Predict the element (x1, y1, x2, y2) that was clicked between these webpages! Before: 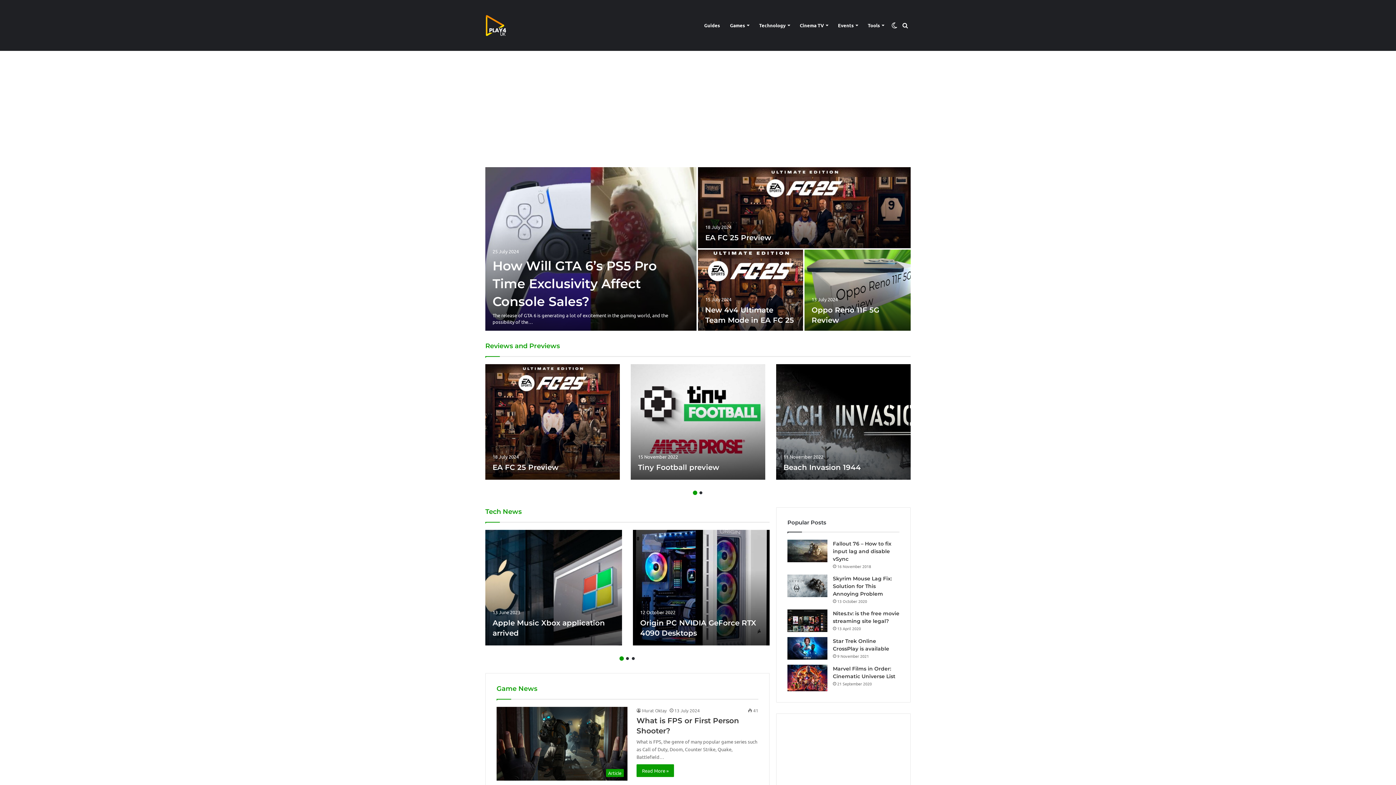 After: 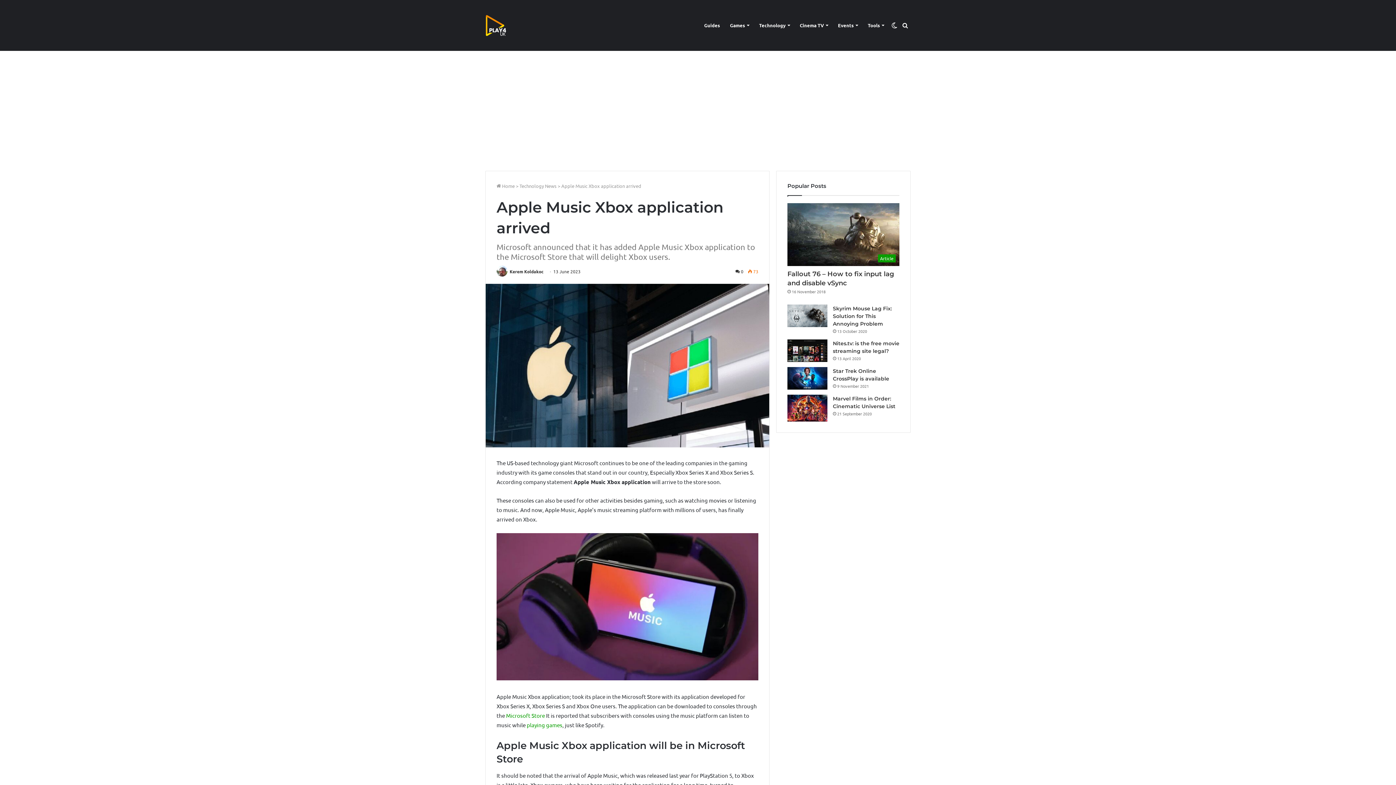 Action: bbox: (485, 530, 622, 645) label: Apple Music Xbox application arrived